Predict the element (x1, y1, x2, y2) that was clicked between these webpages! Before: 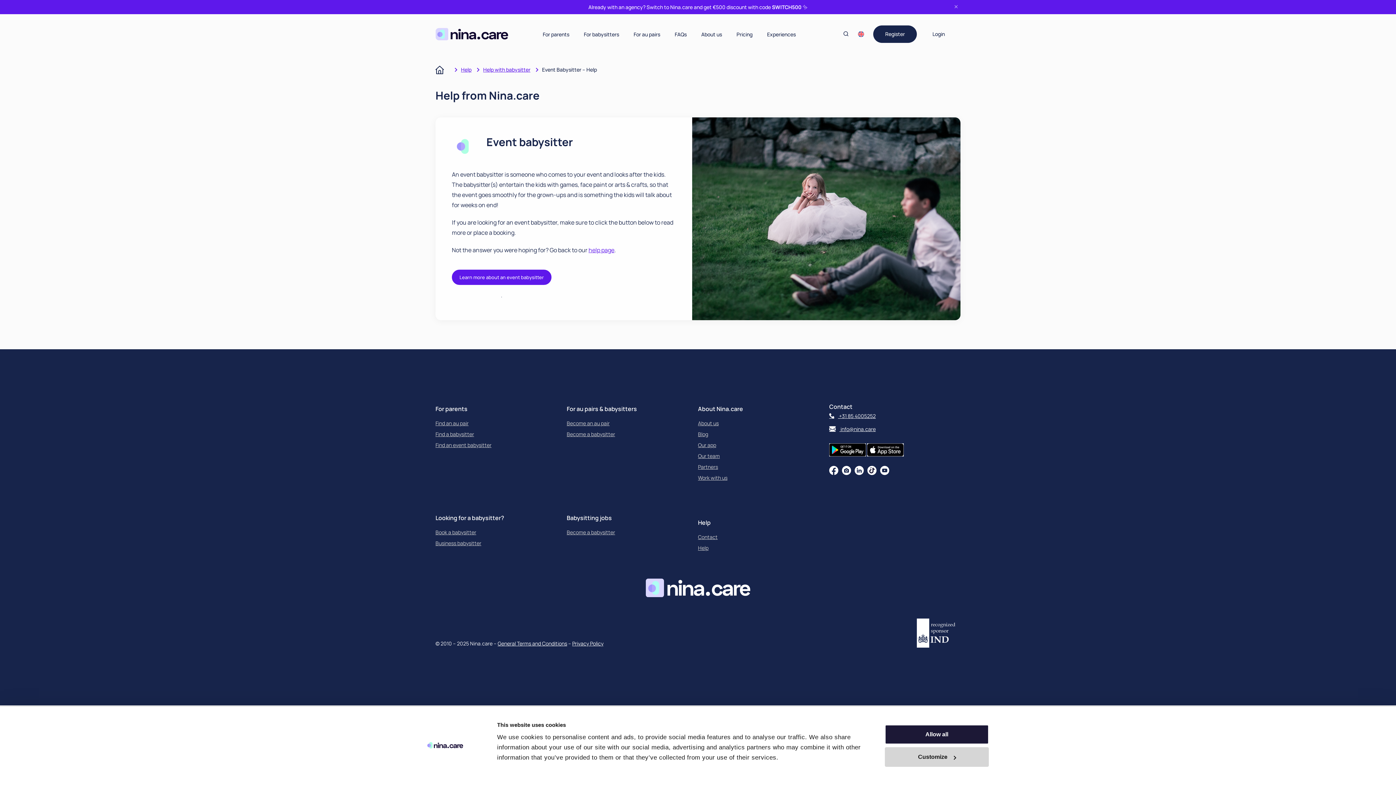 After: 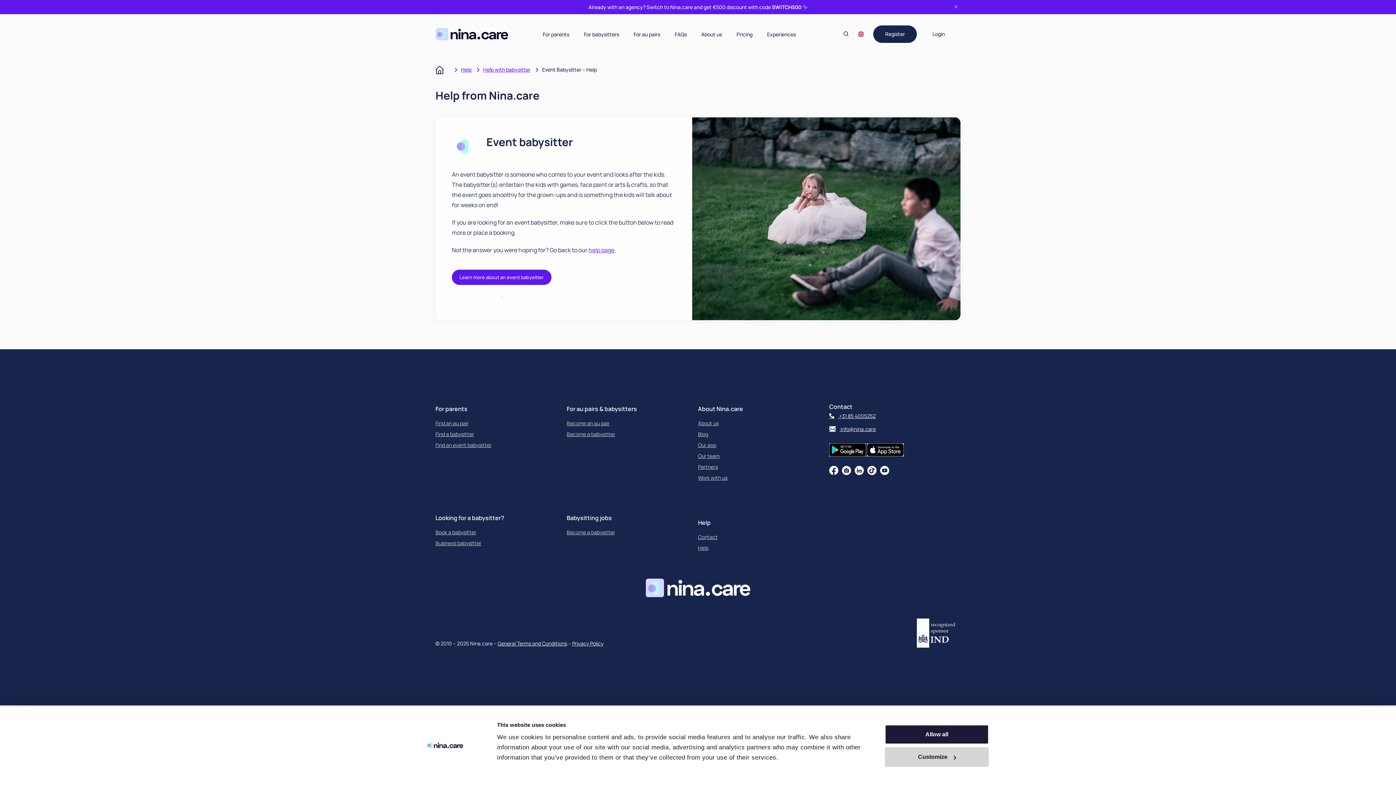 Action: bbox: (854, 469, 864, 476)